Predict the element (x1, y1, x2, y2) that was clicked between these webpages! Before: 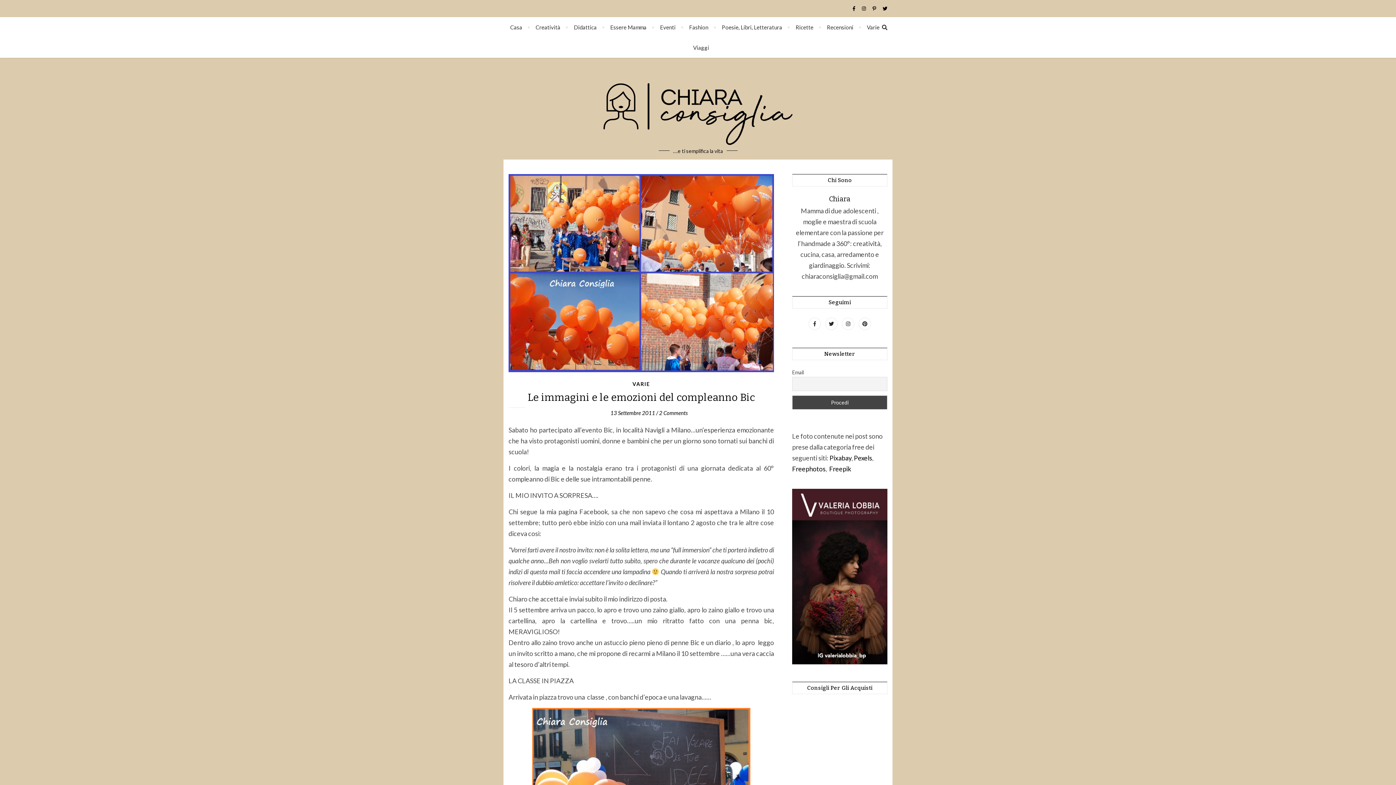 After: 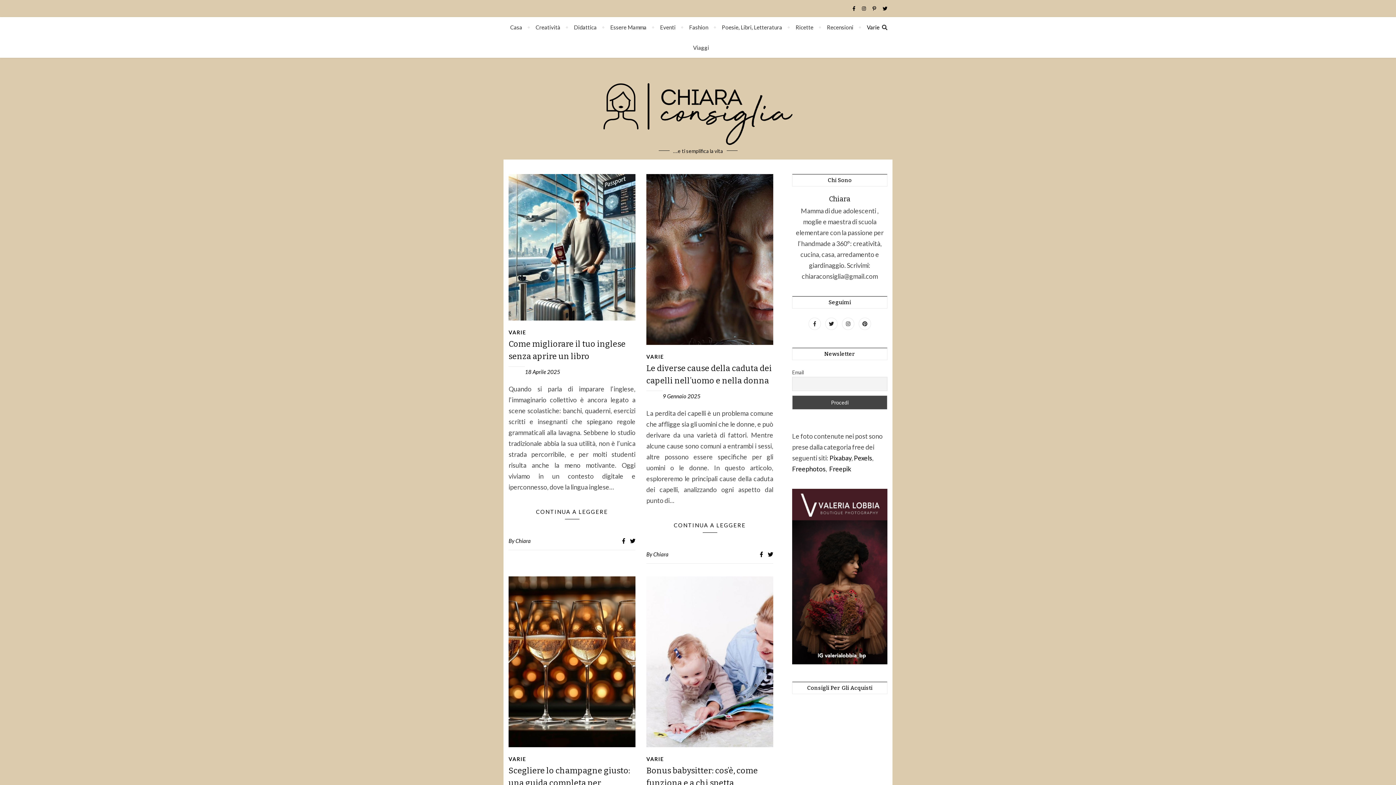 Action: bbox: (632, 381, 650, 387) label: VARIE